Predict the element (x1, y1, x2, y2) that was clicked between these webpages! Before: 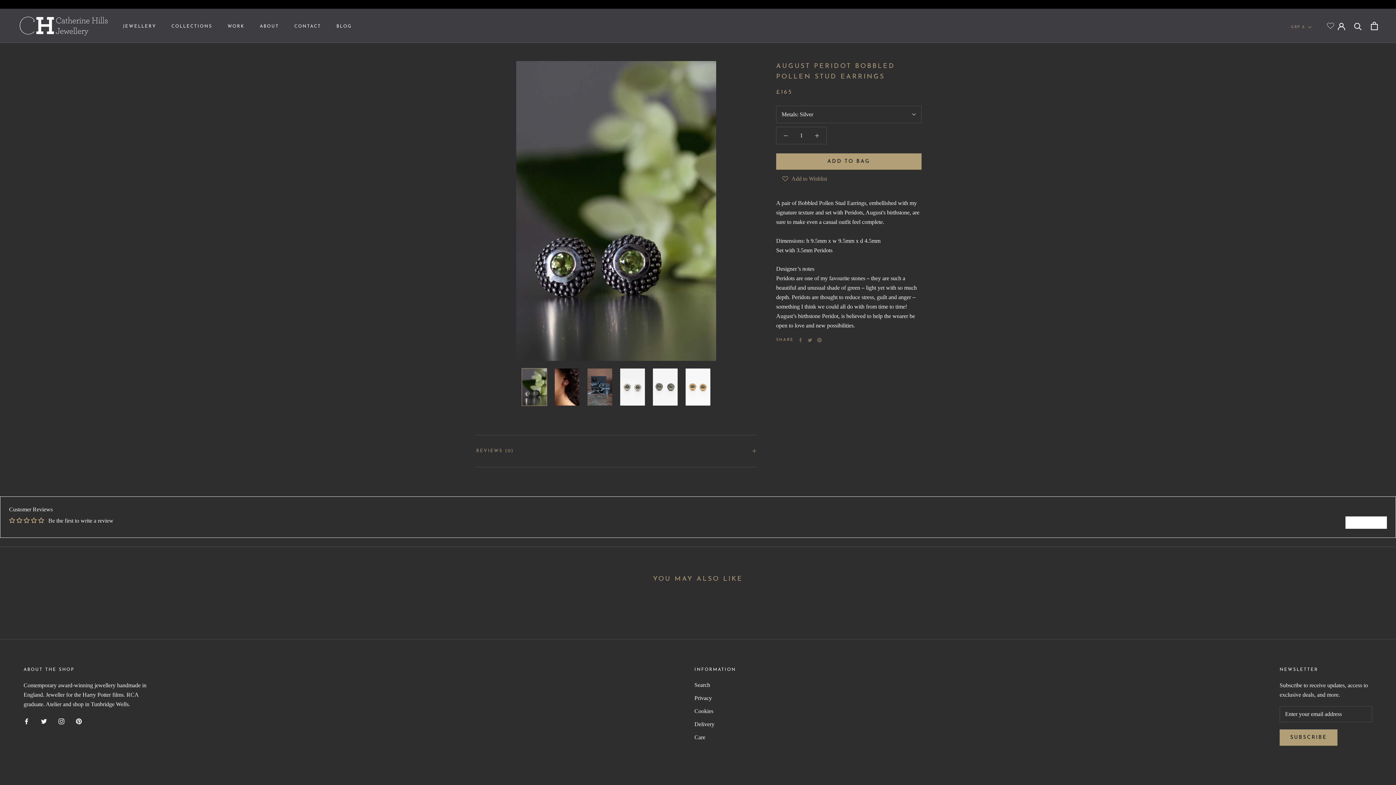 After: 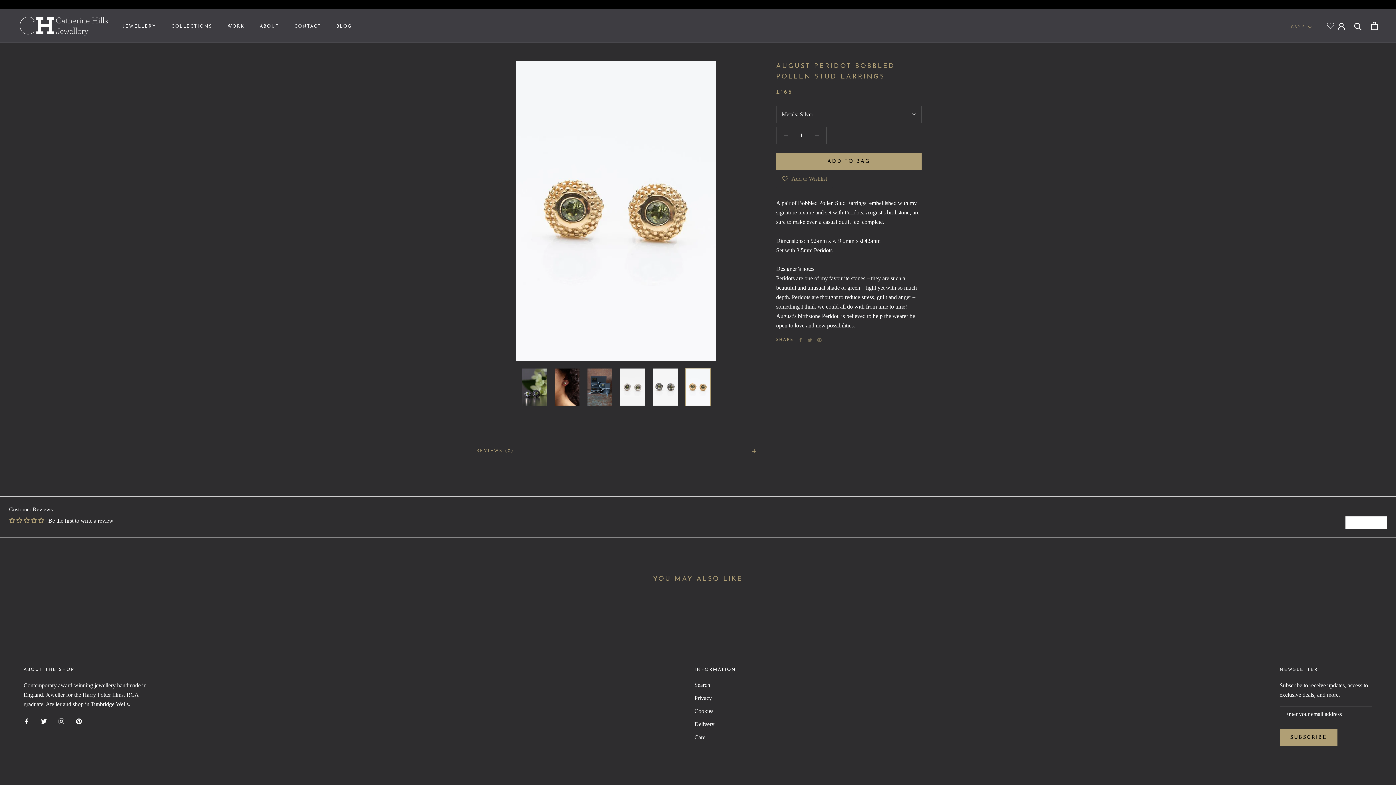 Action: bbox: (685, 368, 710, 406)